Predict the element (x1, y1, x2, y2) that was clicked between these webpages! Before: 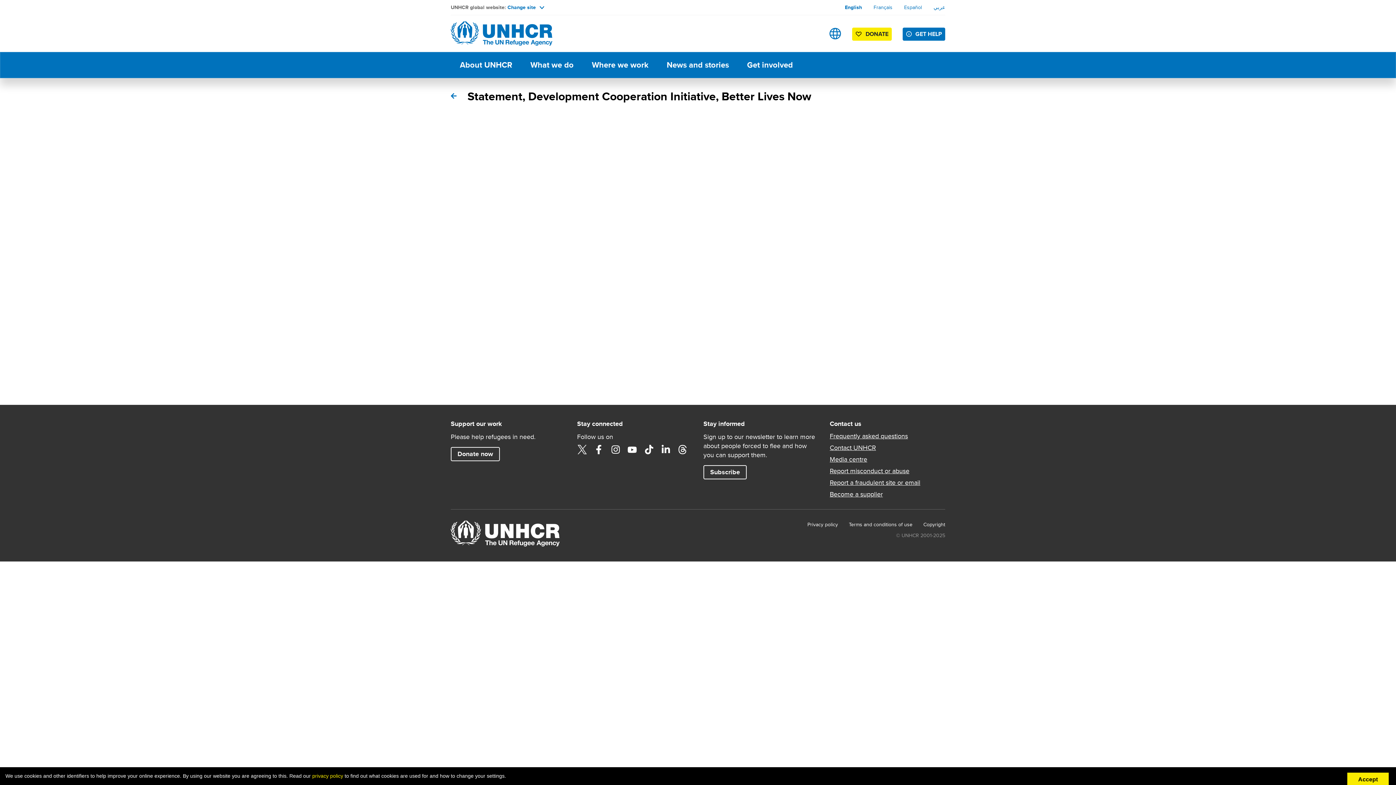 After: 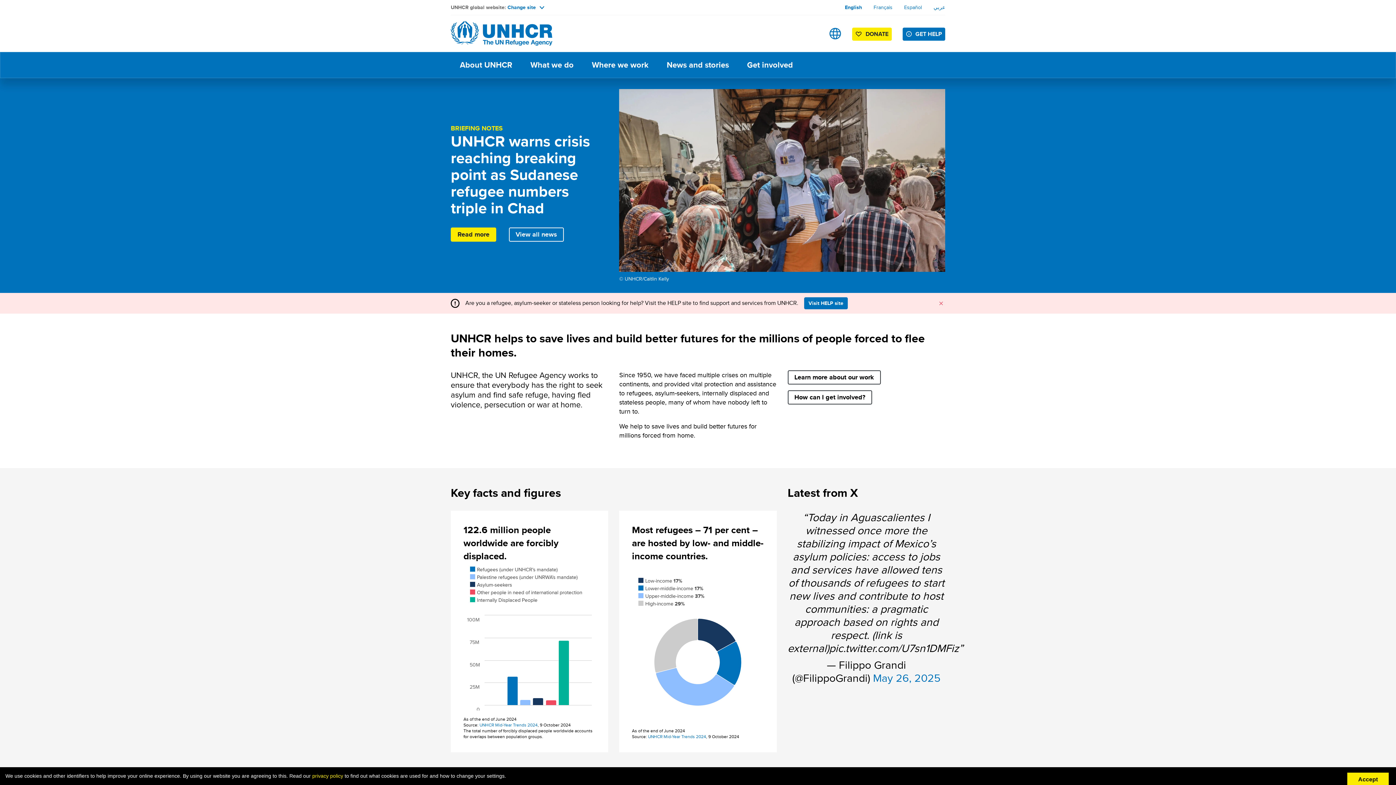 Action: bbox: (450, 527, 560, 536)